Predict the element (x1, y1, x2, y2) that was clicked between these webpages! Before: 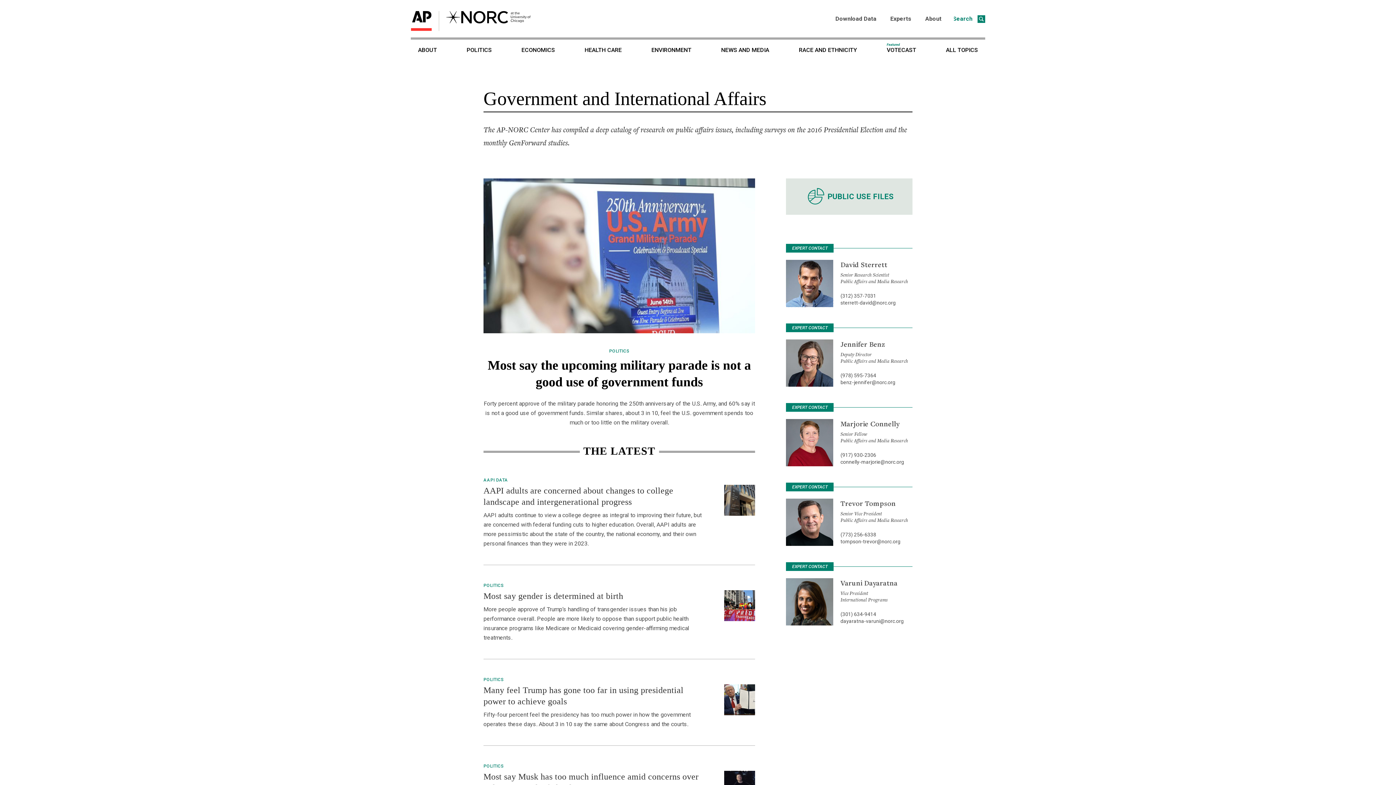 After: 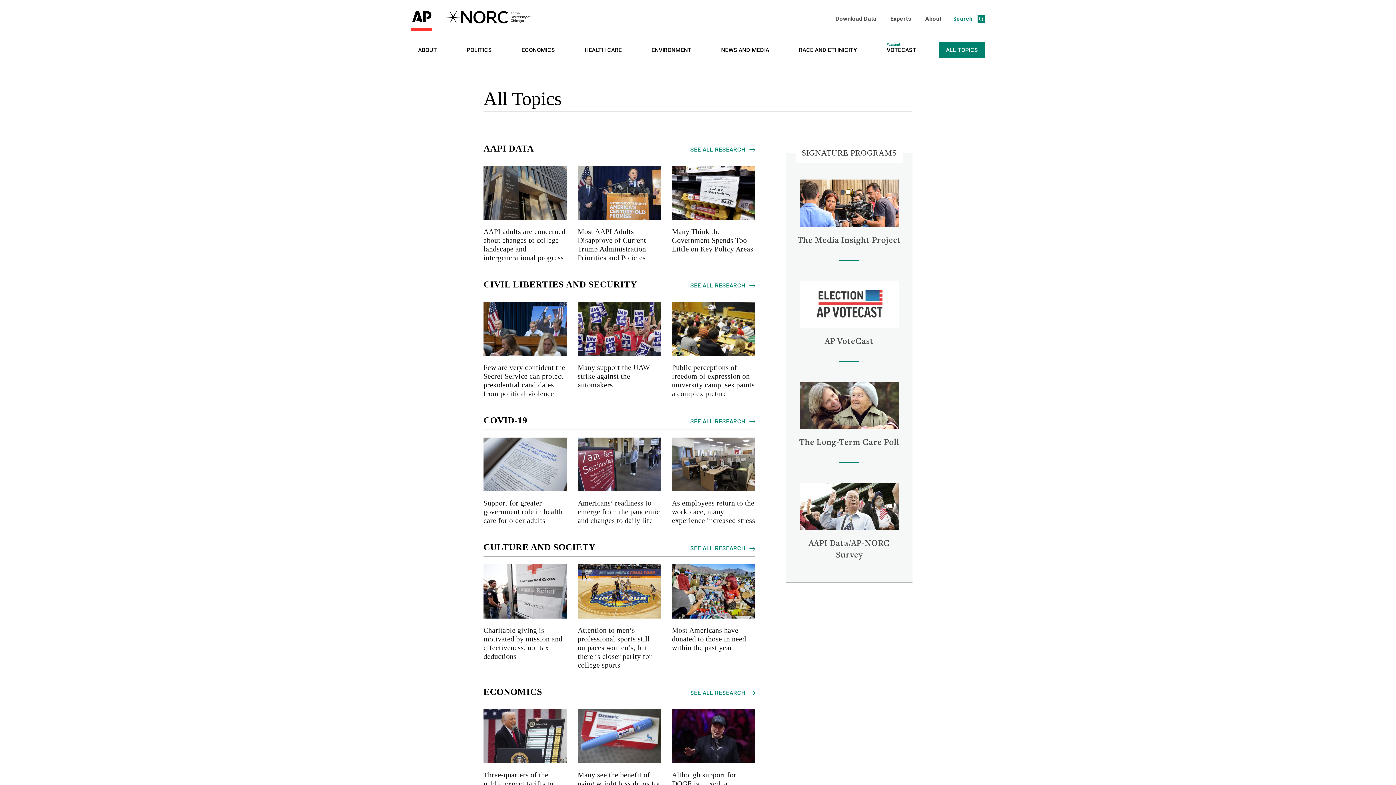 Action: bbox: (938, 42, 985, 57) label: ALL TOPICS